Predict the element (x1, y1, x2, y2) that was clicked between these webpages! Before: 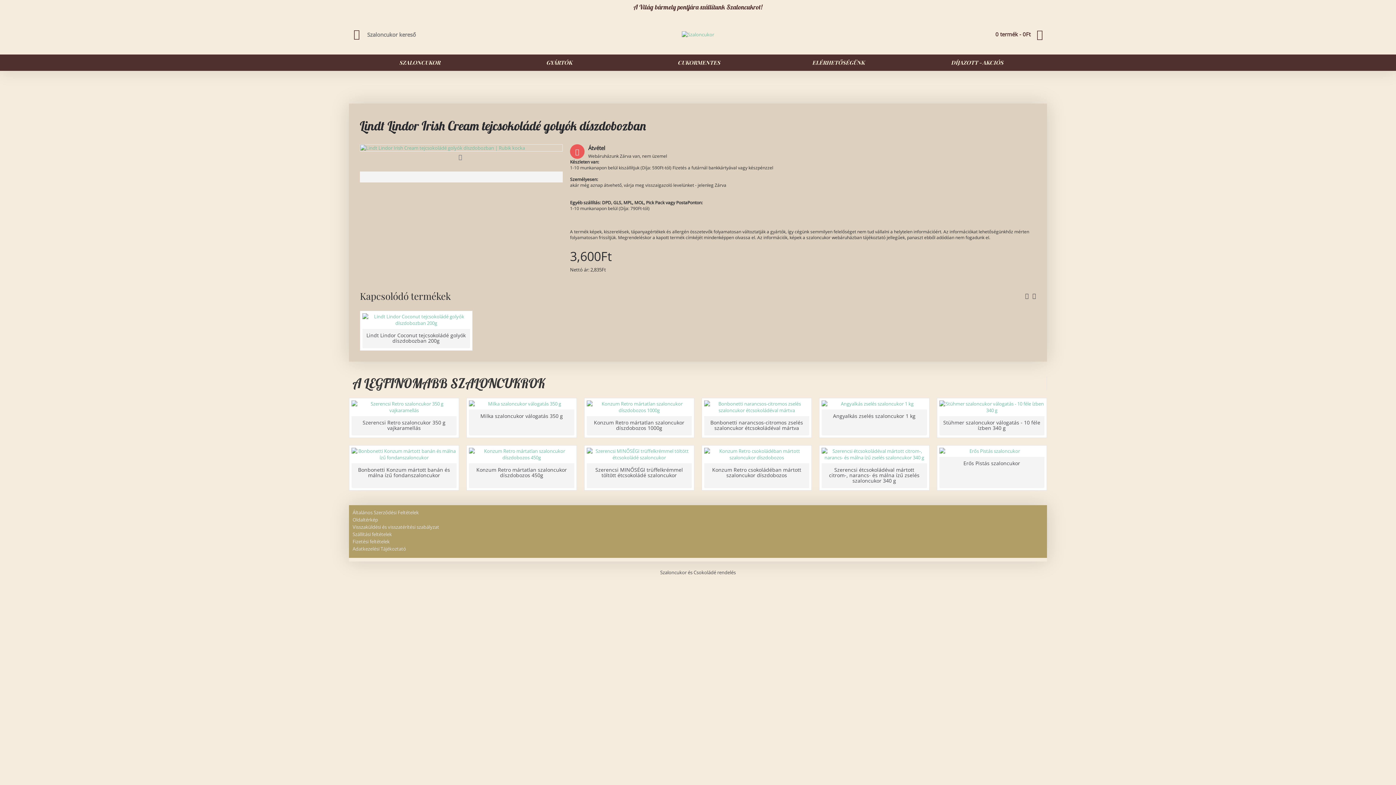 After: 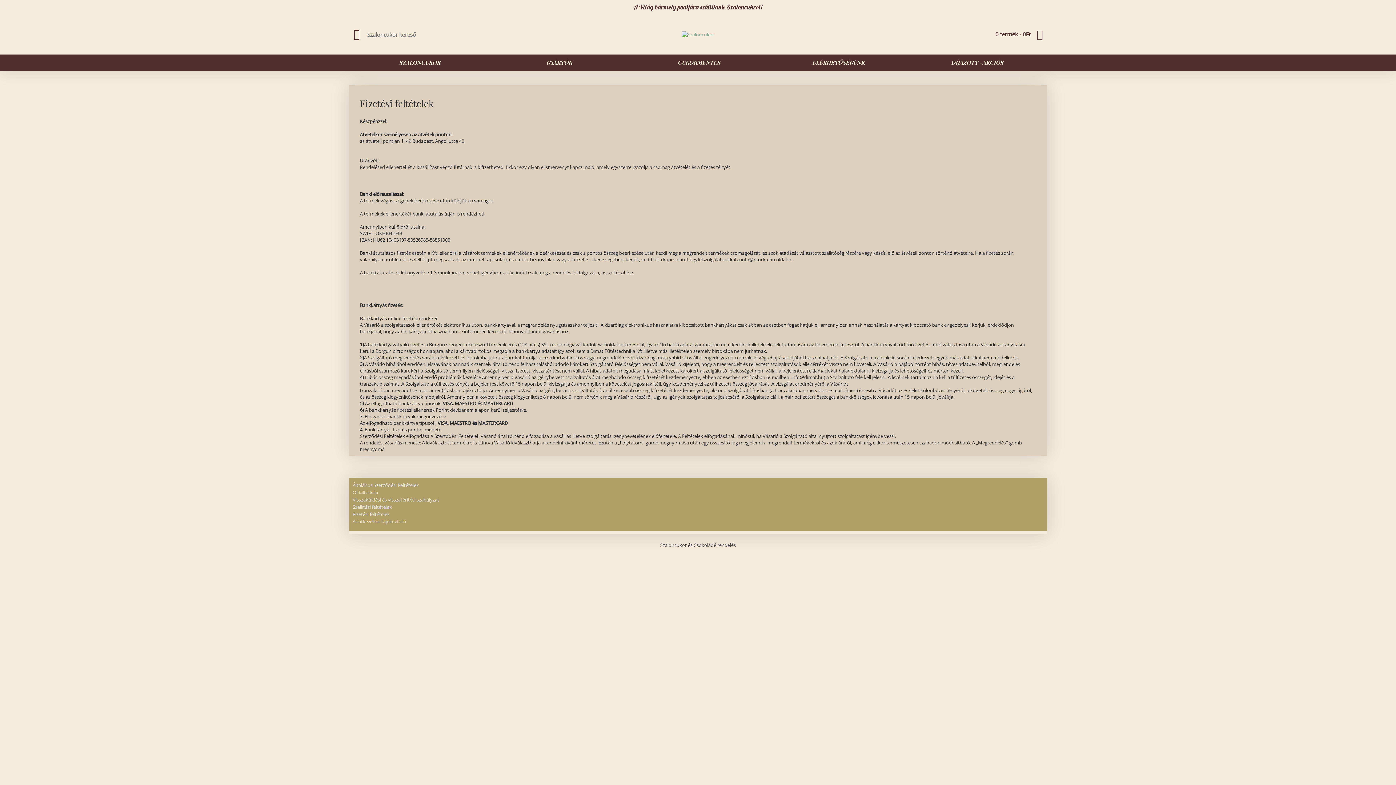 Action: label: Fizetési feltételek bbox: (352, 538, 1038, 545)